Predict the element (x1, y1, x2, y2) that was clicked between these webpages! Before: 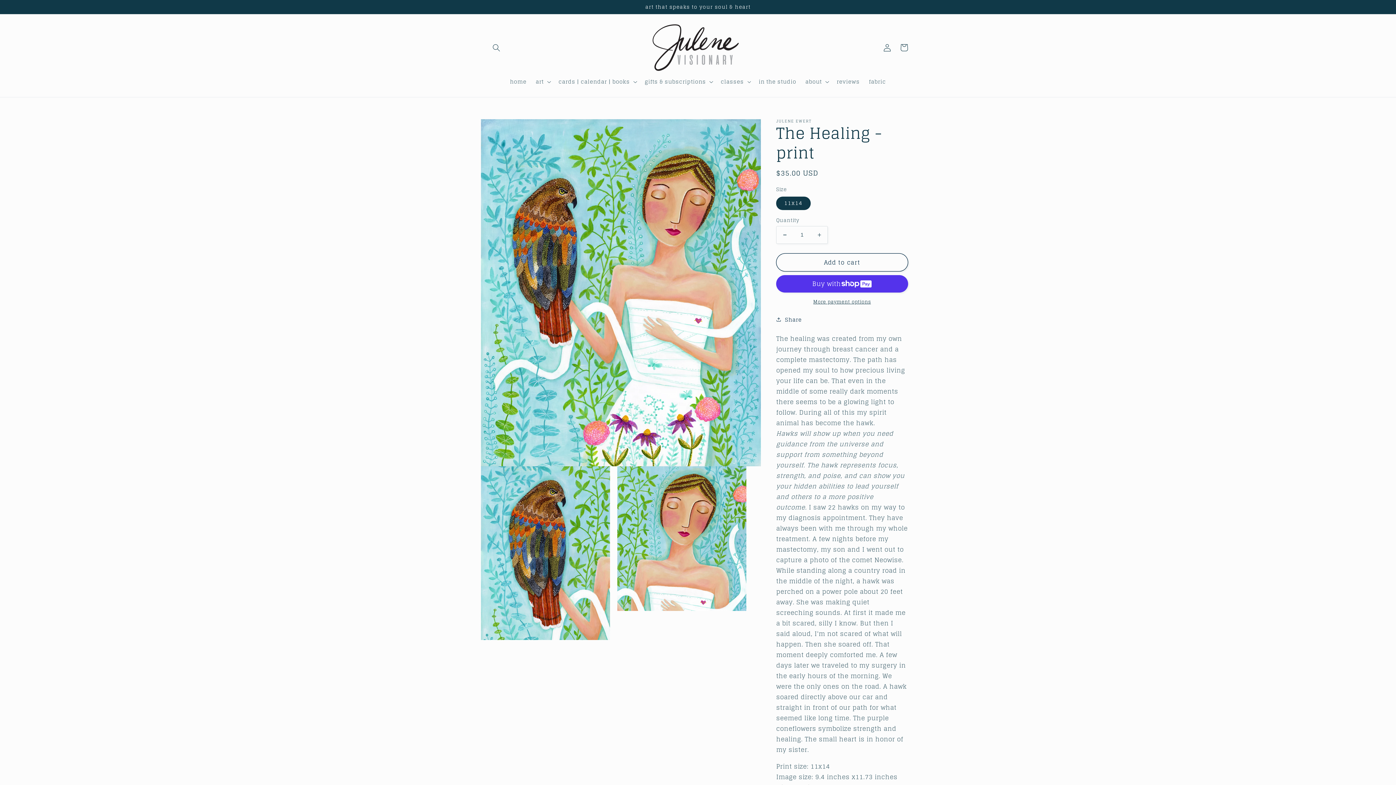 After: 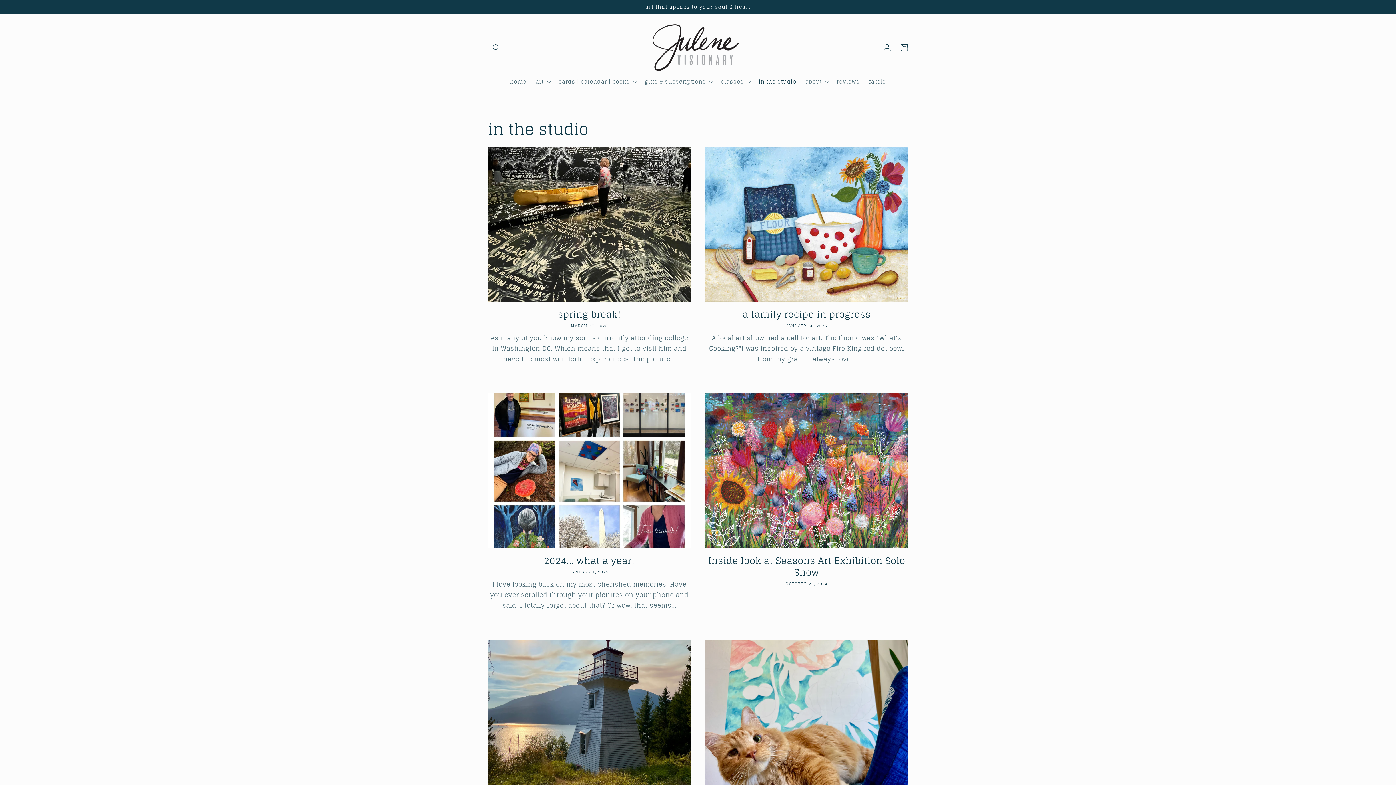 Action: label: in the studio bbox: (754, 73, 801, 89)